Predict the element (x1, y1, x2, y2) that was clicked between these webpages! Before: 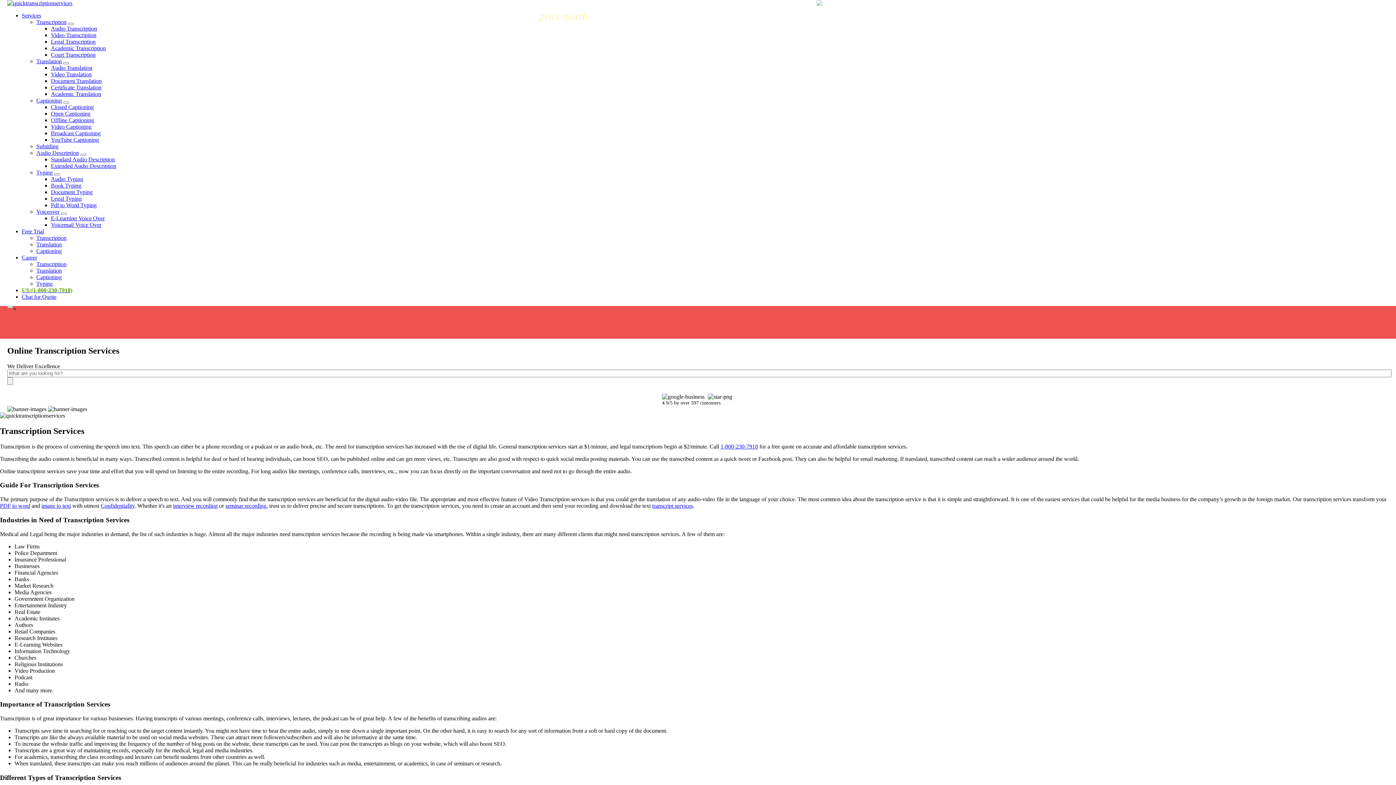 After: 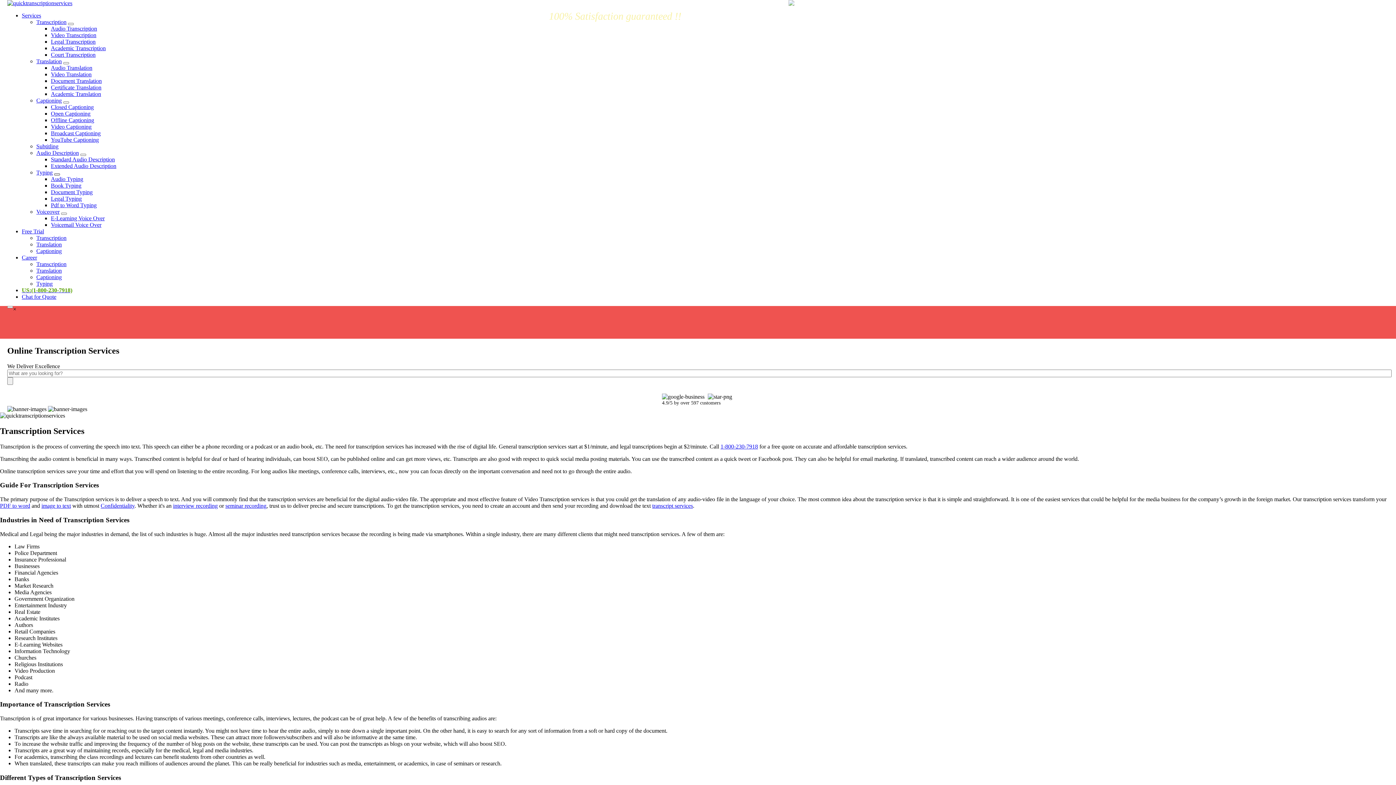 Action: bbox: (54, 173, 60, 175) label: child-mobile-btn